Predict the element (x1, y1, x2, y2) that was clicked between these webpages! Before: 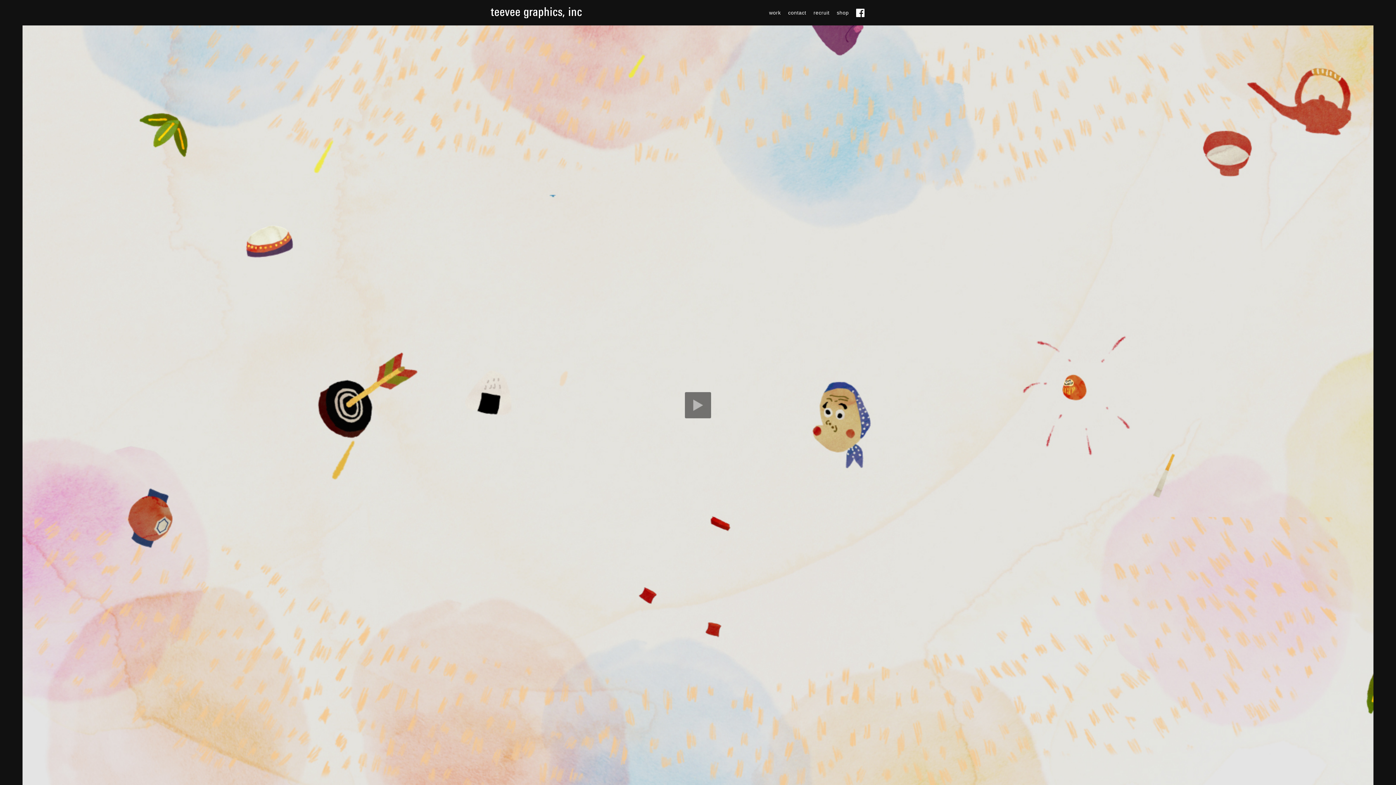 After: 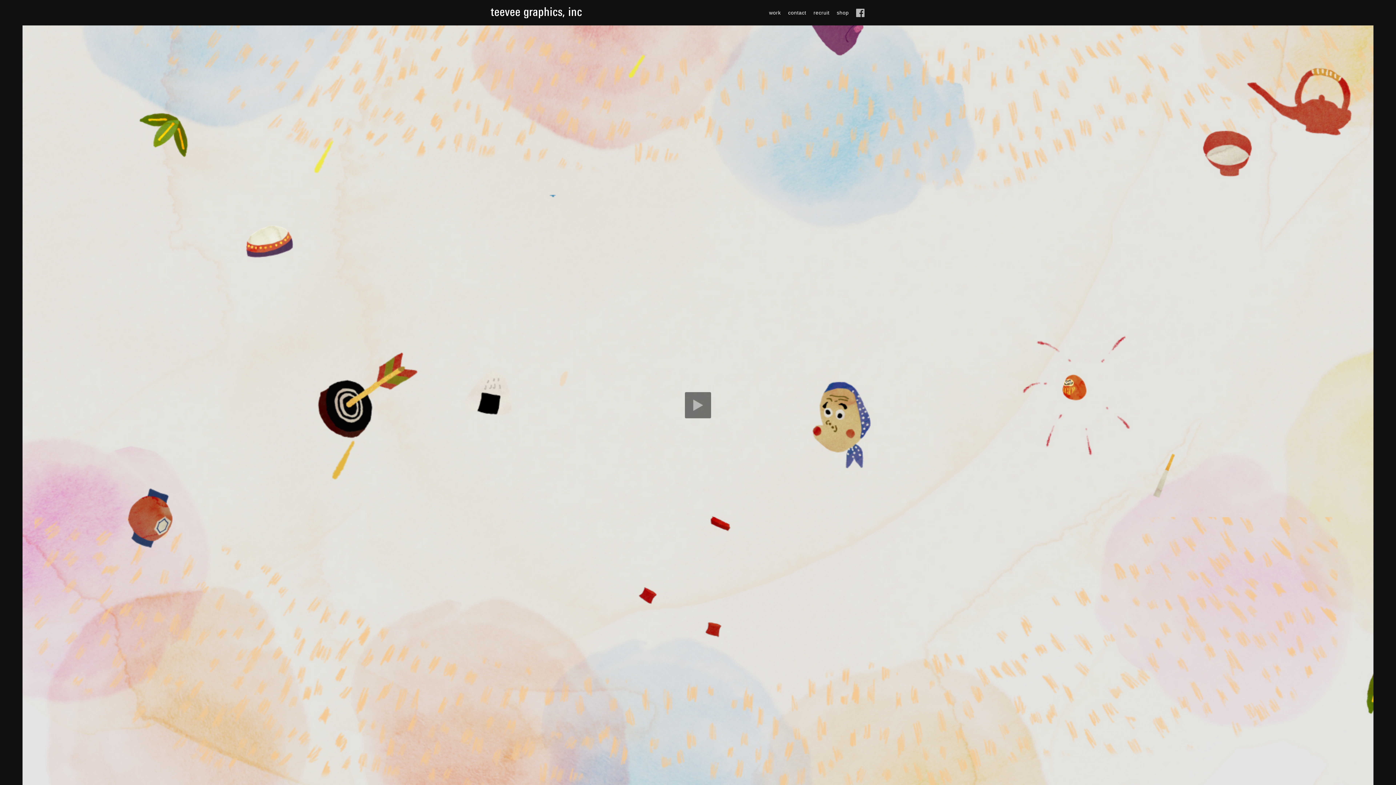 Action: bbox: (856, 12, 864, 18)